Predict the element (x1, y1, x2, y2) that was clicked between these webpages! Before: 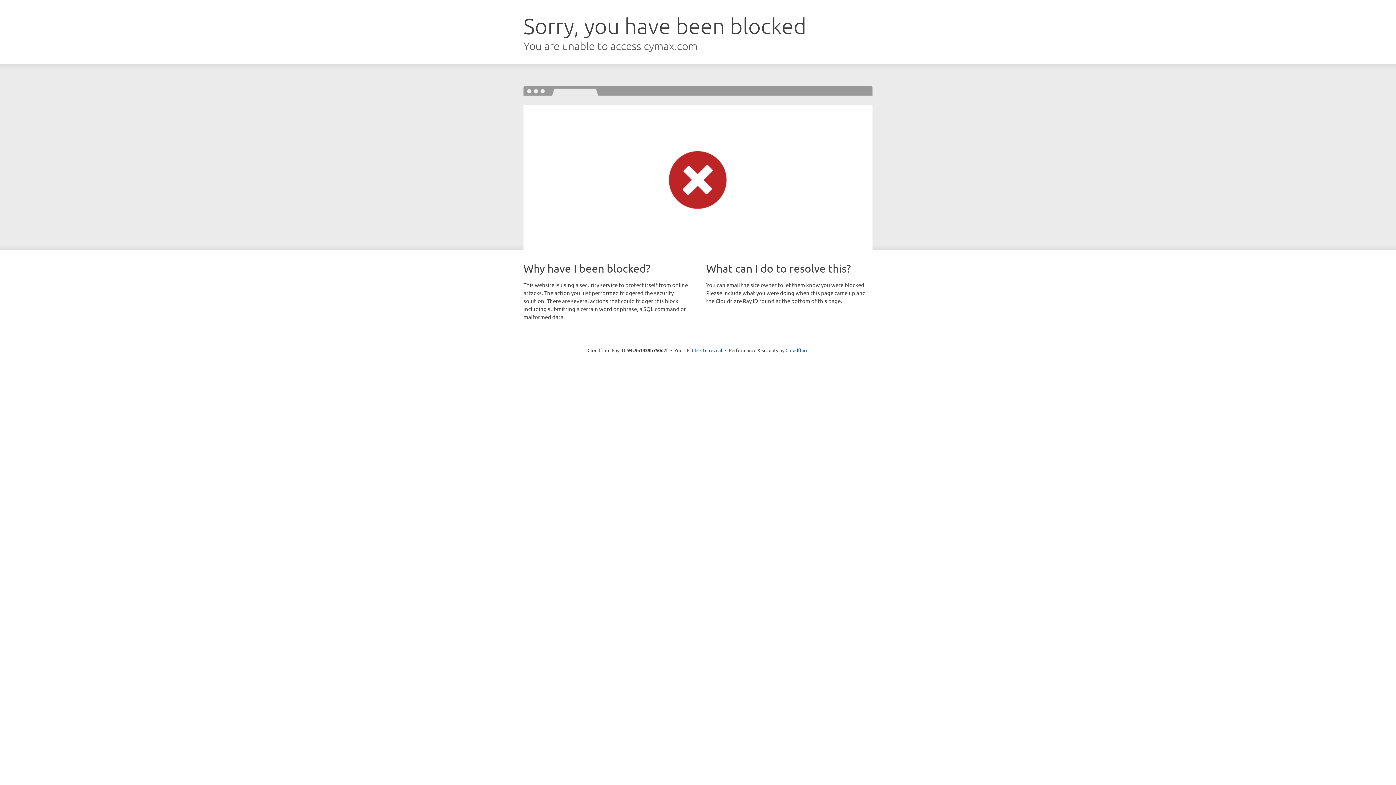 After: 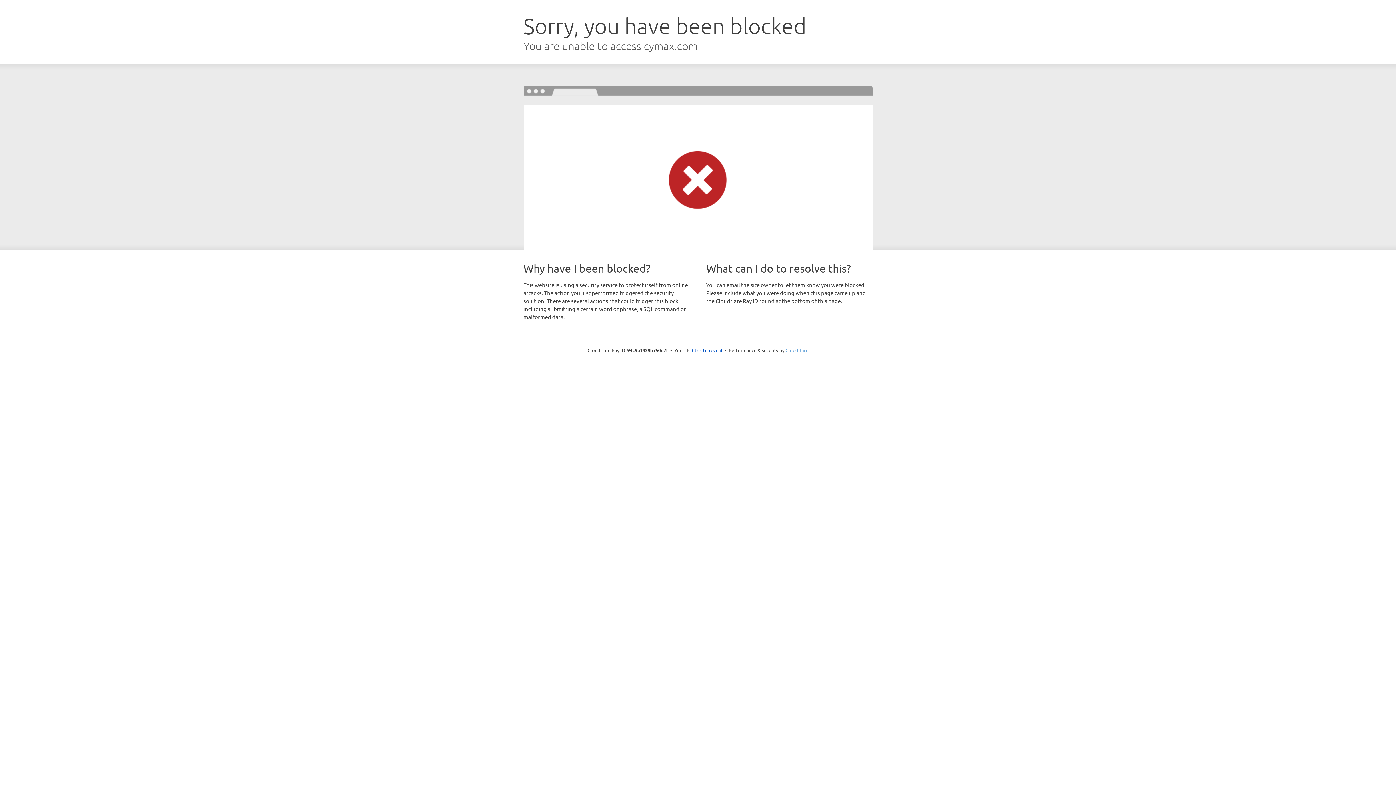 Action: label: Cloudflare bbox: (785, 347, 808, 353)